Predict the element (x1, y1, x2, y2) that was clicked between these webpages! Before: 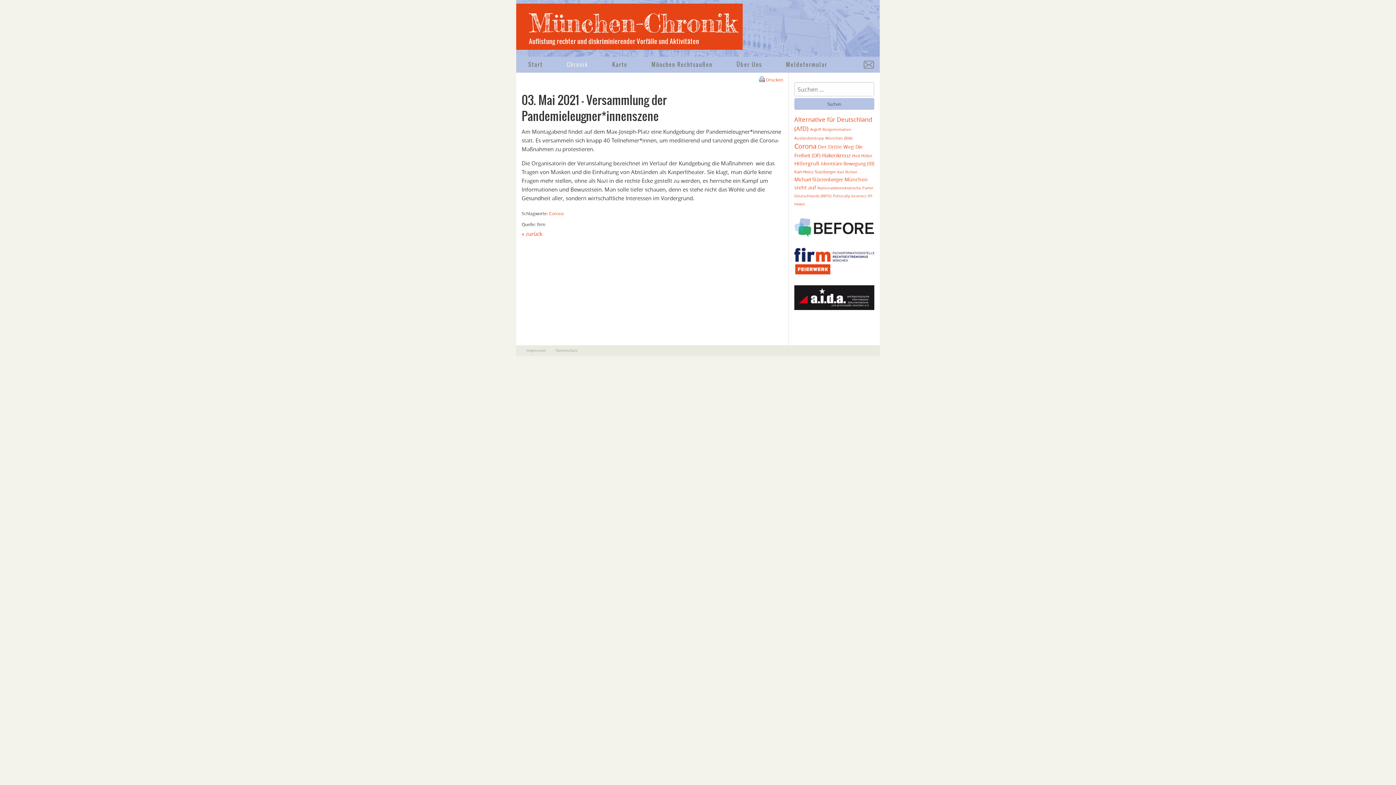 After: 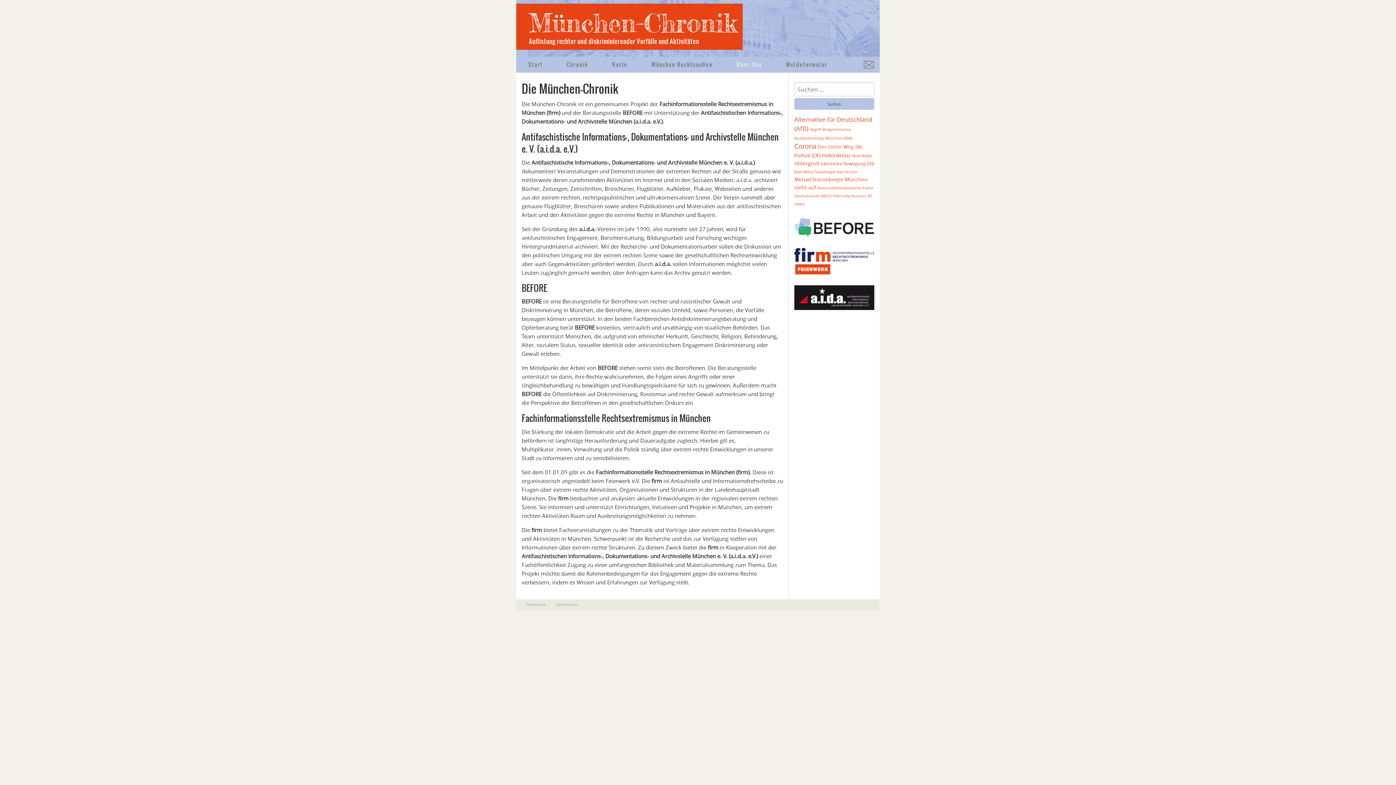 Action: label: Über Uns bbox: (736, 60, 762, 69)